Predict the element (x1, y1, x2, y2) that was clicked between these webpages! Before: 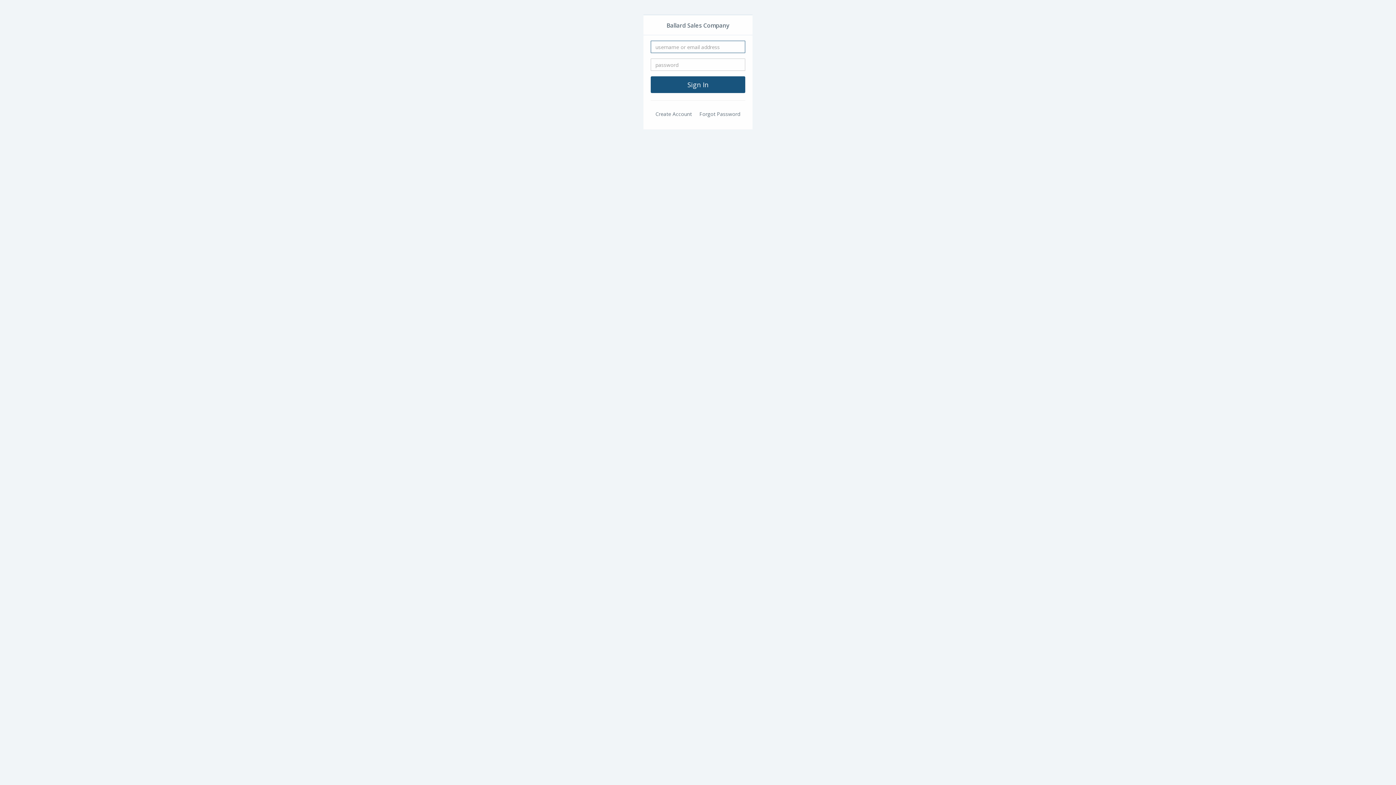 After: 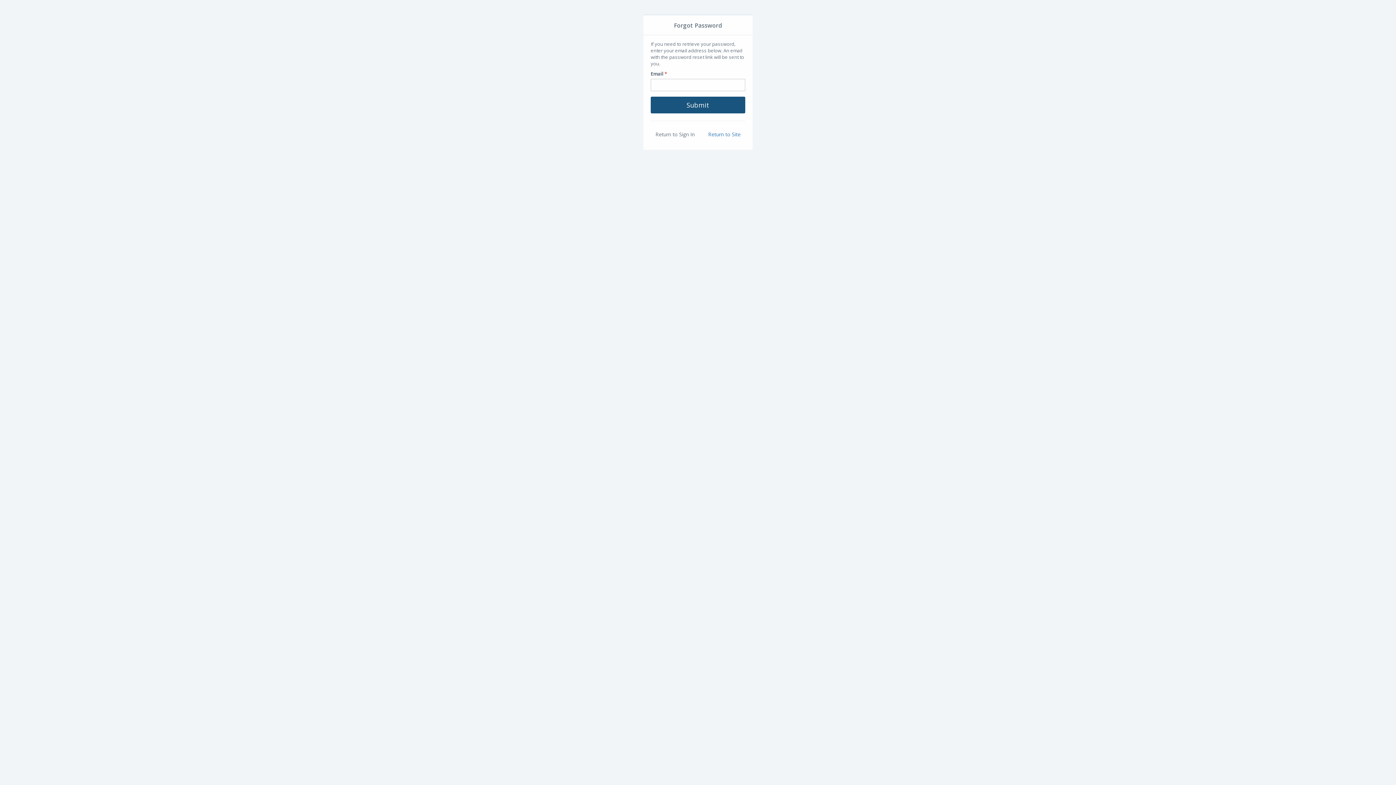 Action: label: Forgot Password bbox: (694, 108, 745, 120)